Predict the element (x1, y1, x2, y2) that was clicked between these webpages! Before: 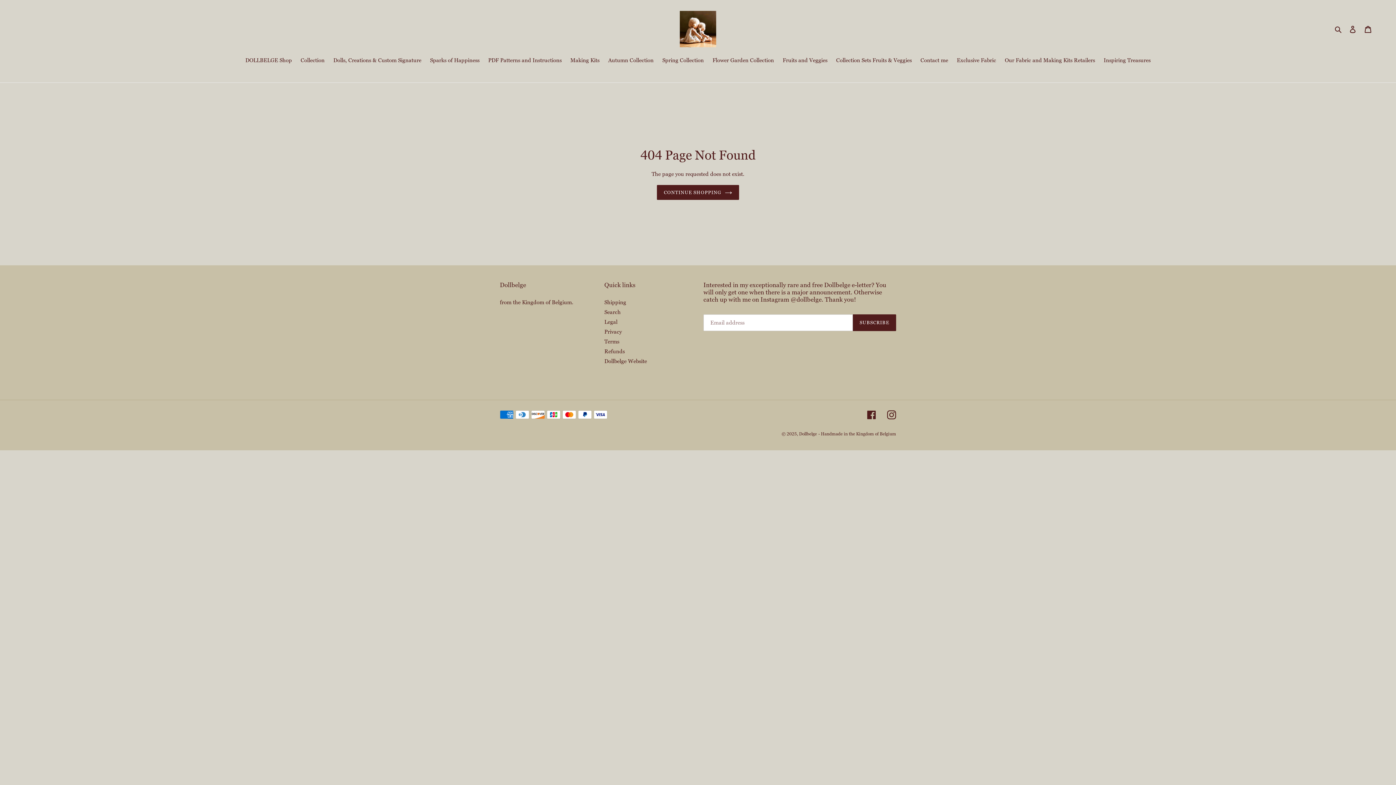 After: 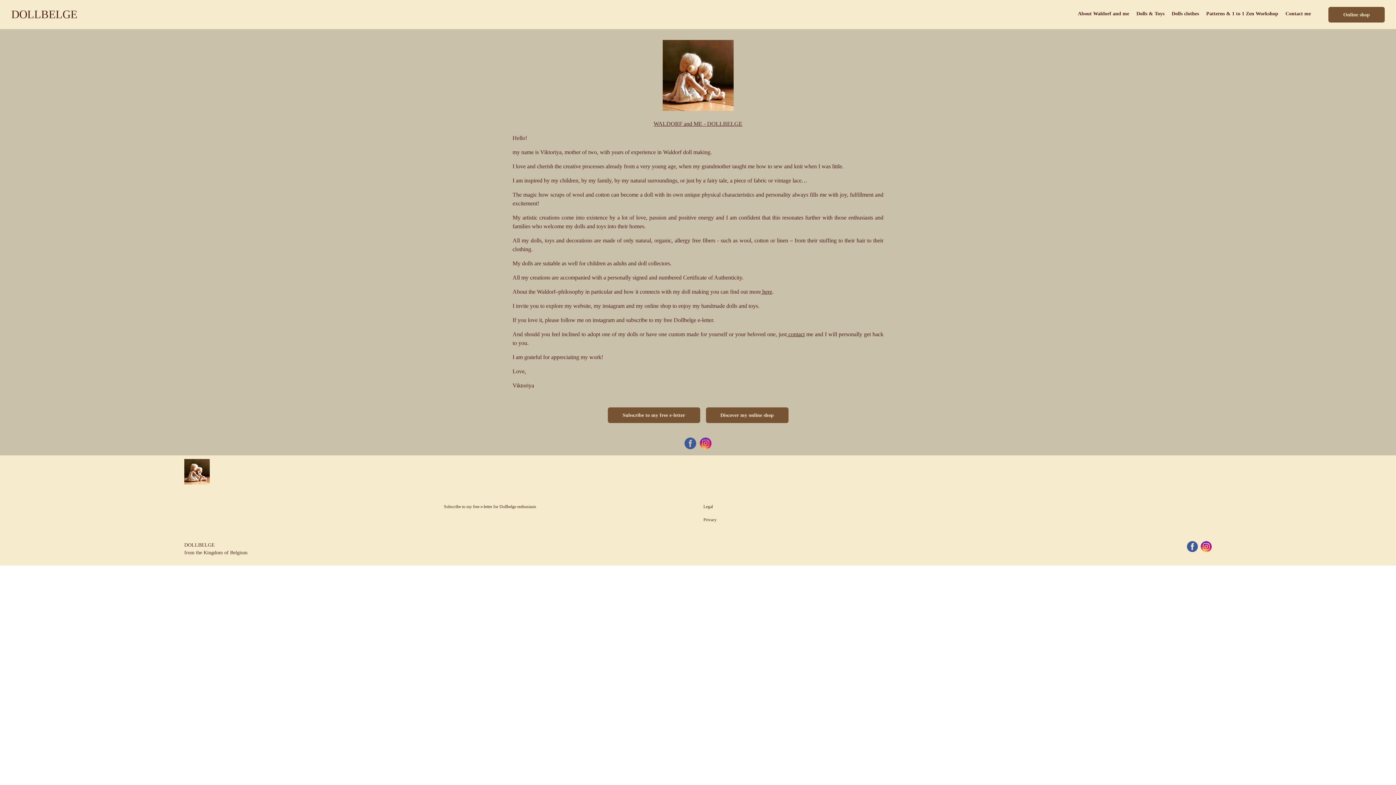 Action: bbox: (604, 357, 647, 365) label: Dollbelge Website